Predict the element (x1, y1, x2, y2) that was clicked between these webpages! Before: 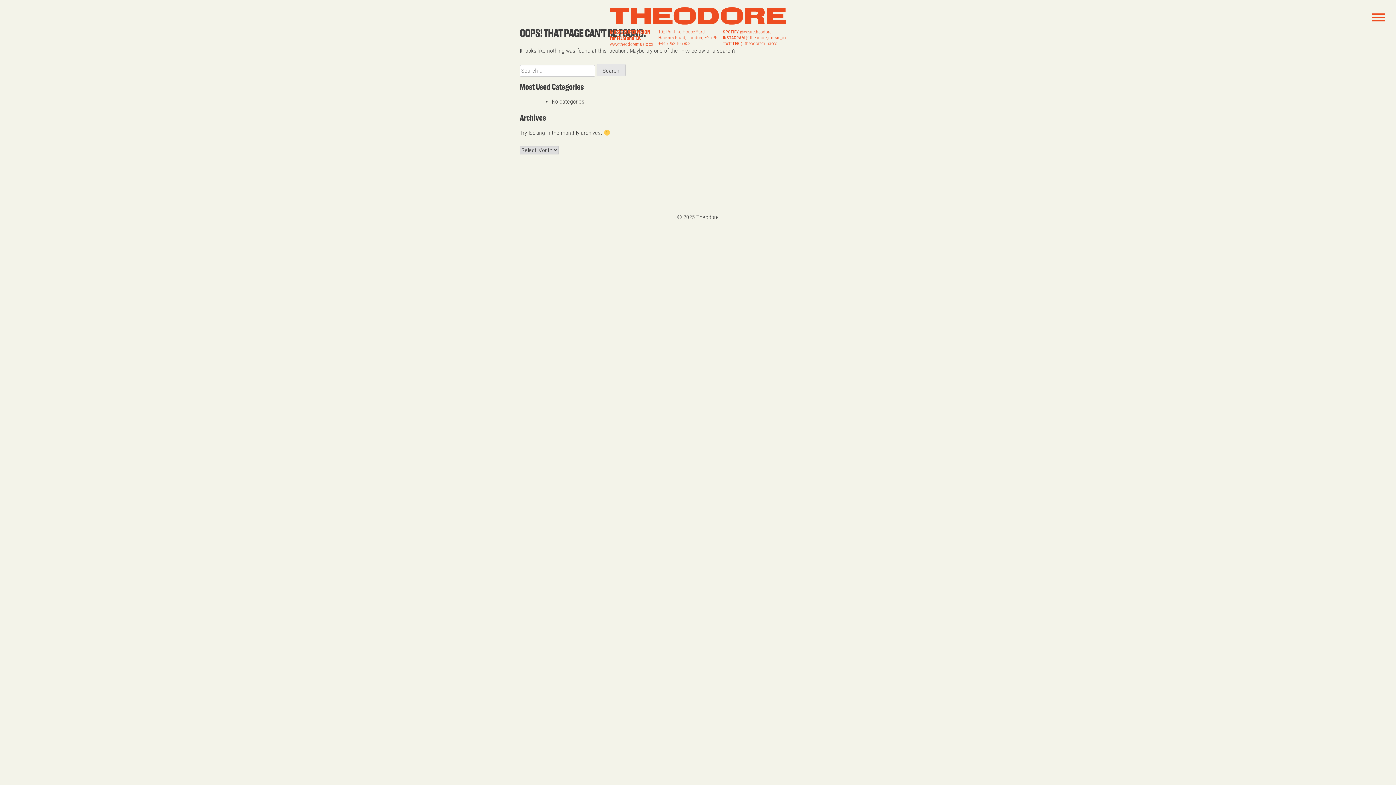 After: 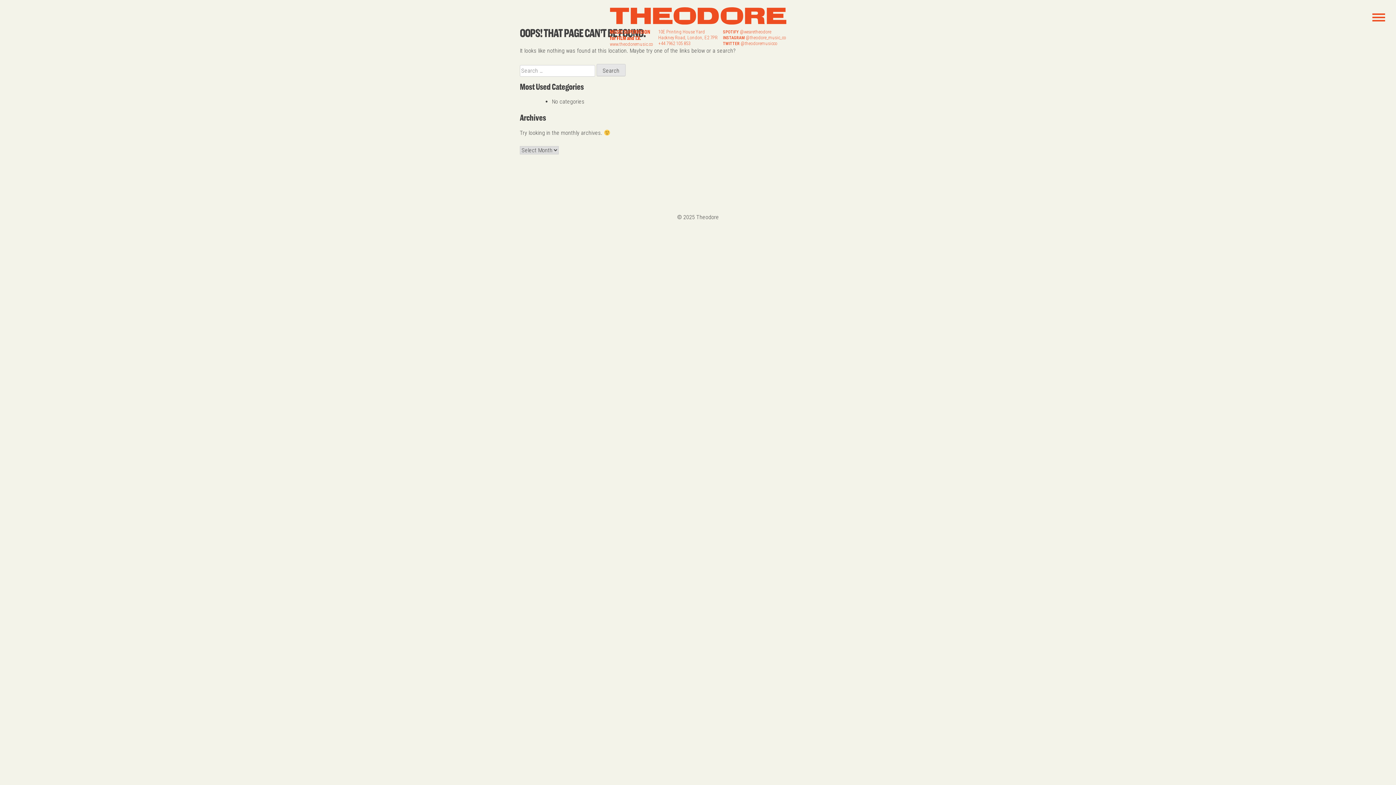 Action: label: @theodore_music_co bbox: (746, 35, 786, 40)